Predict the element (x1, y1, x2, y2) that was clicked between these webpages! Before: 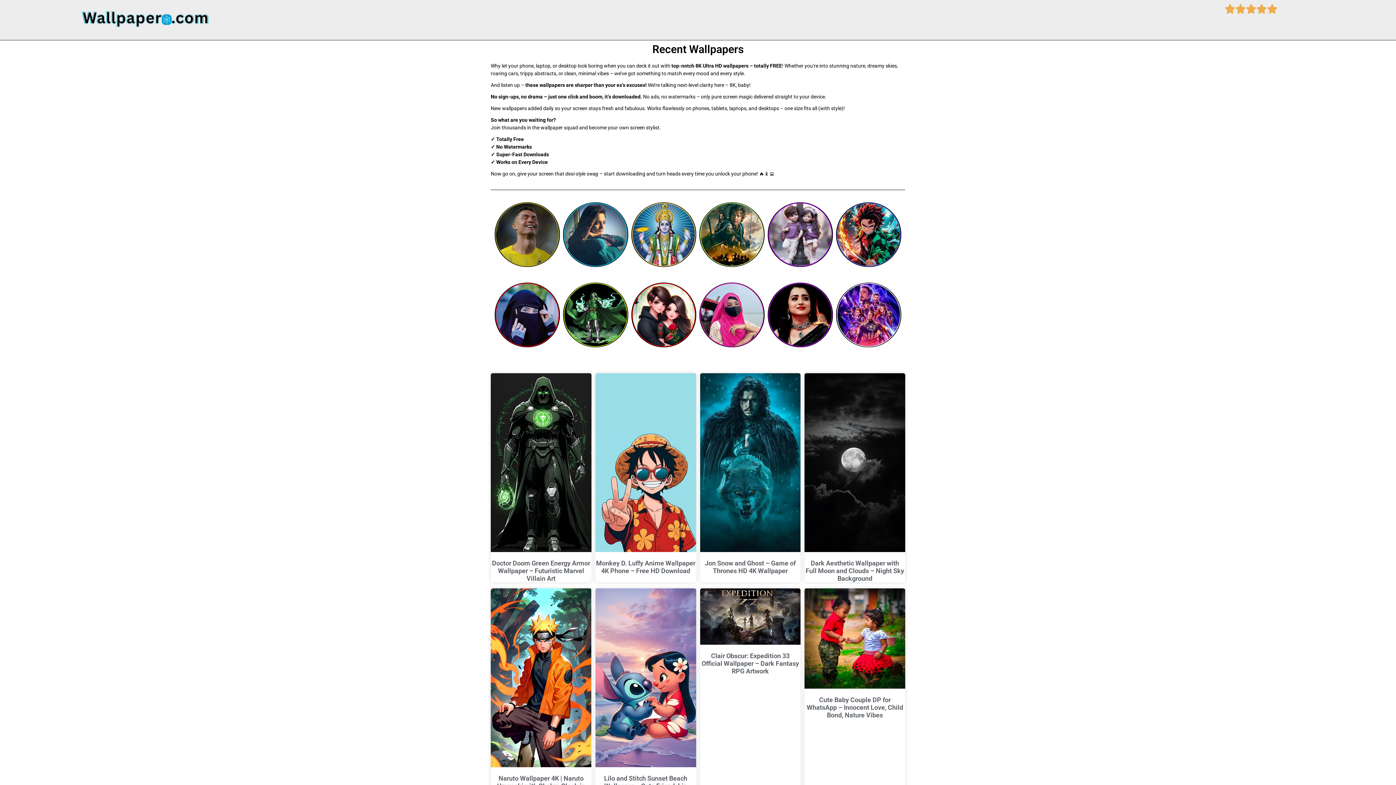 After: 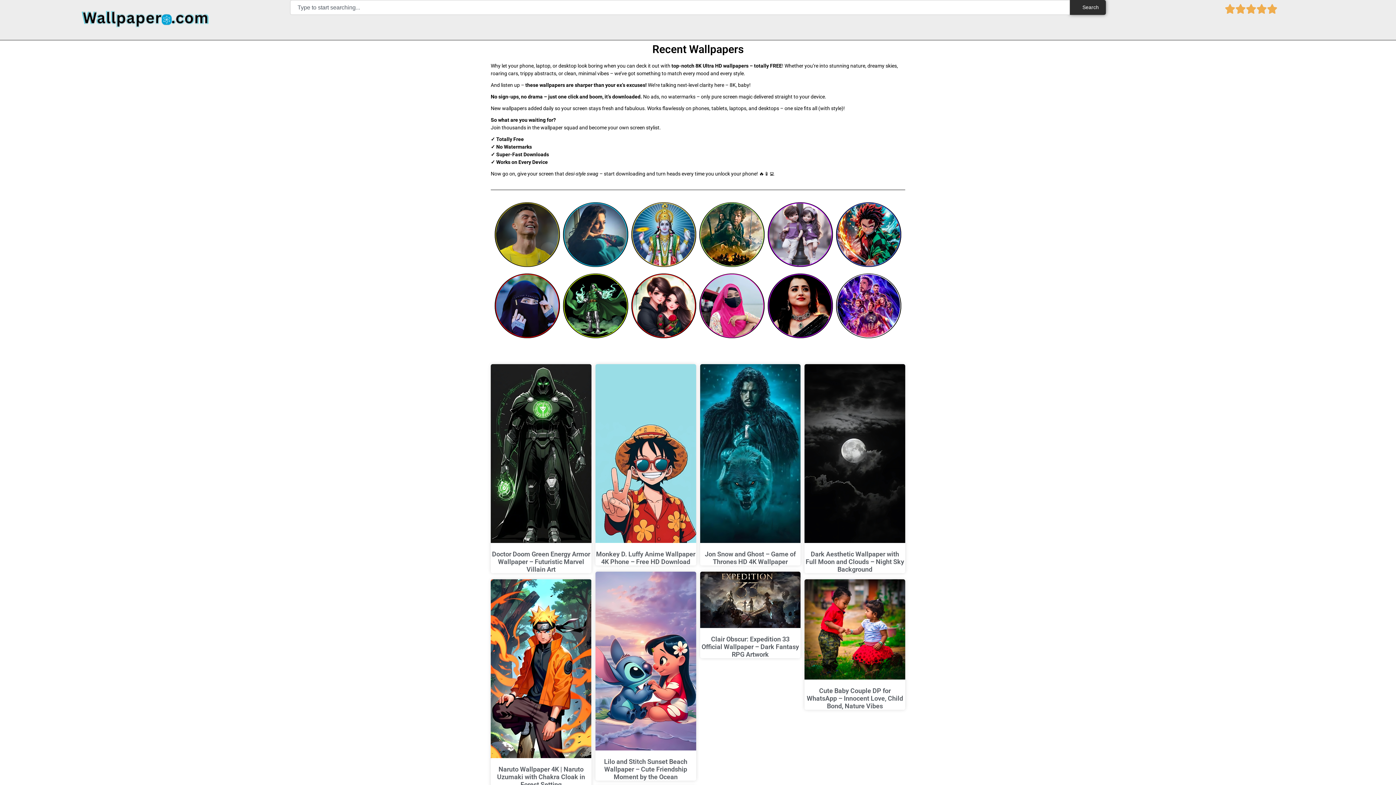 Action: bbox: (701, 652, 799, 675) label: Clair Obscur: Expedition 33 Official Wallpaper – Dark Fantasy RPG Artwork